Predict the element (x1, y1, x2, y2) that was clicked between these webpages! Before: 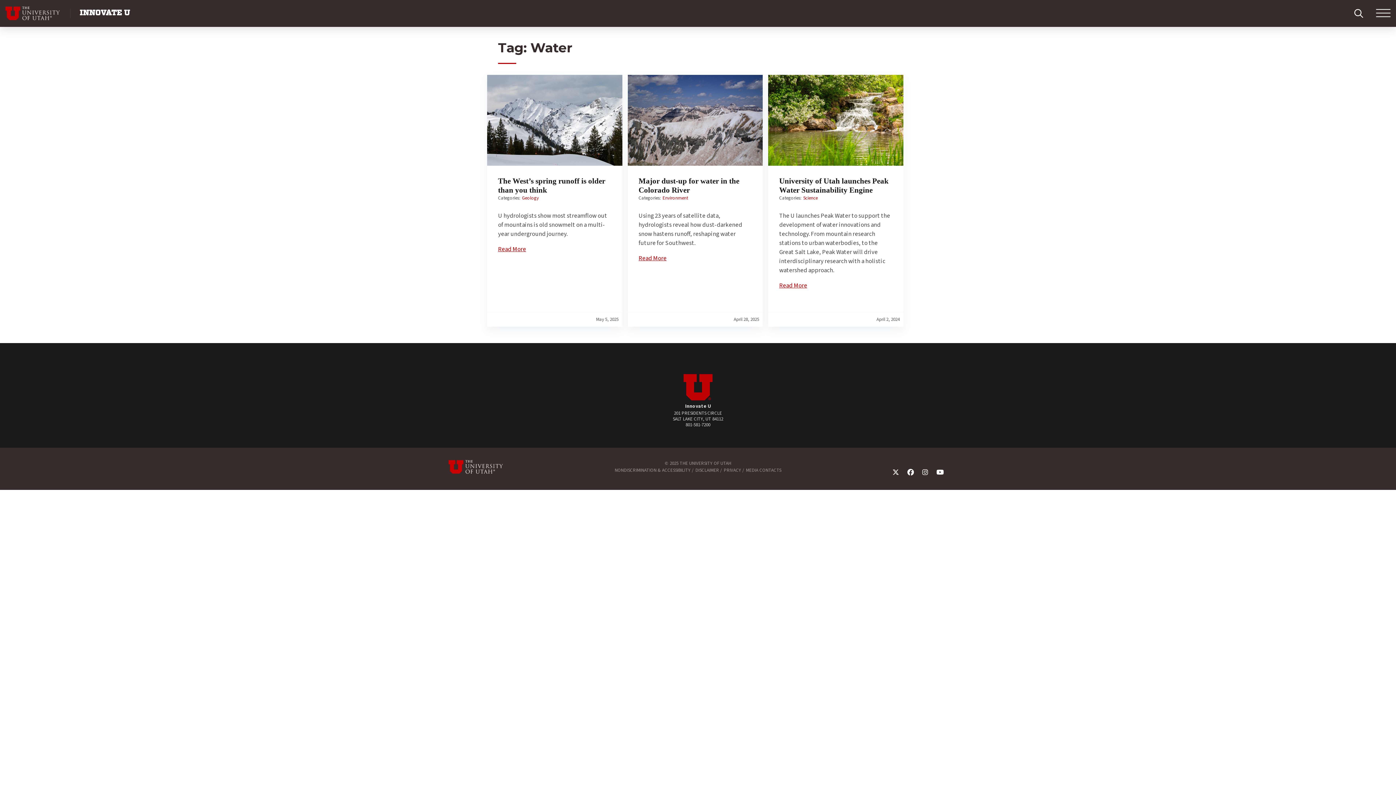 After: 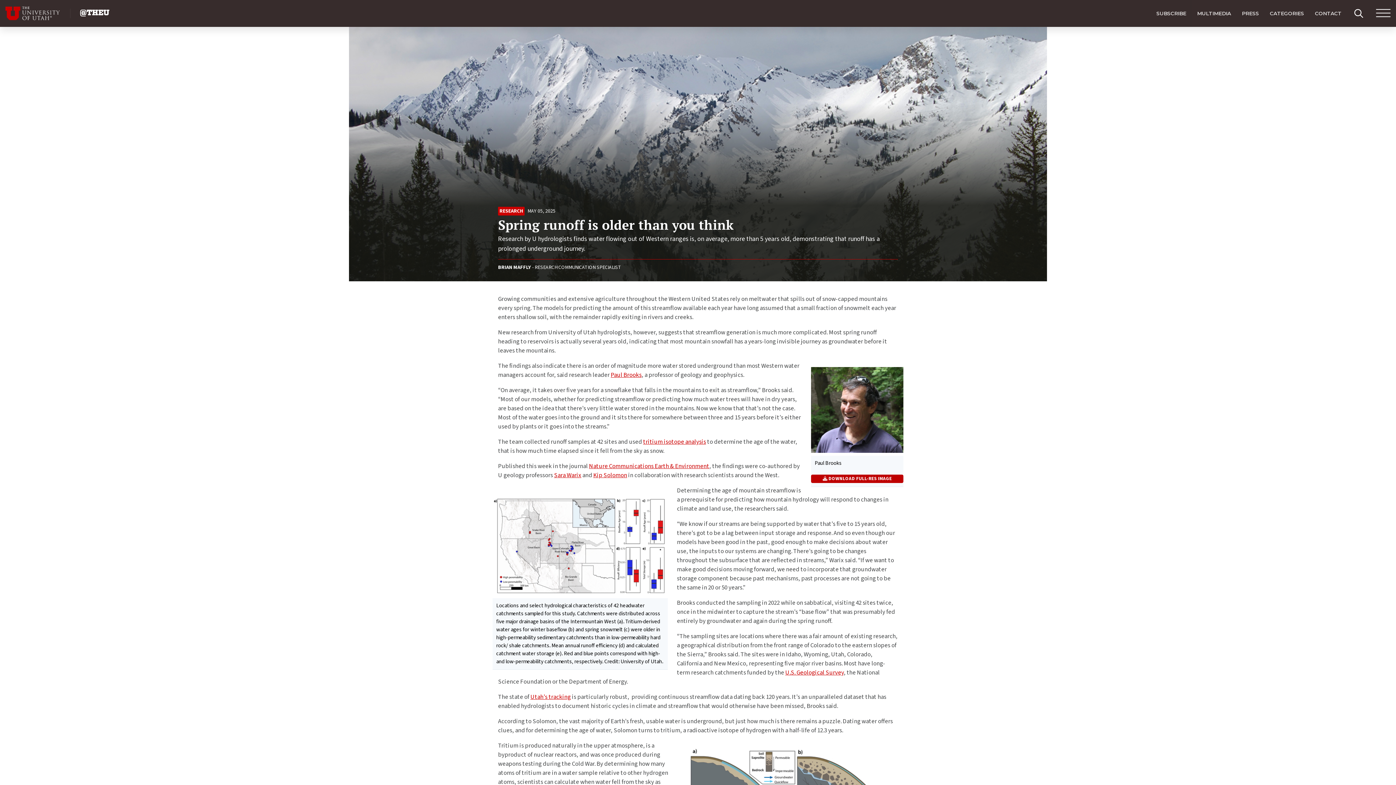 Action: bbox: (498, 245, 526, 253) label: Read More